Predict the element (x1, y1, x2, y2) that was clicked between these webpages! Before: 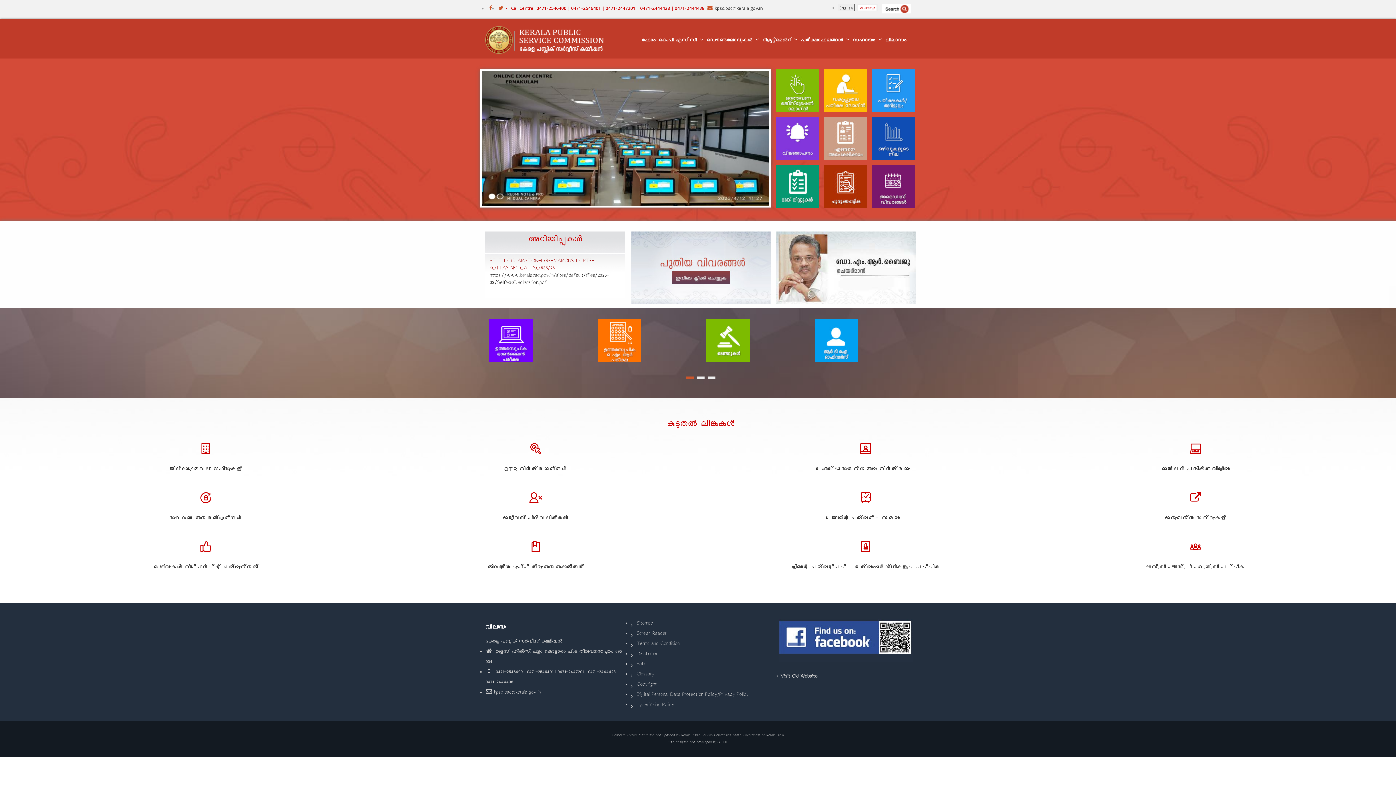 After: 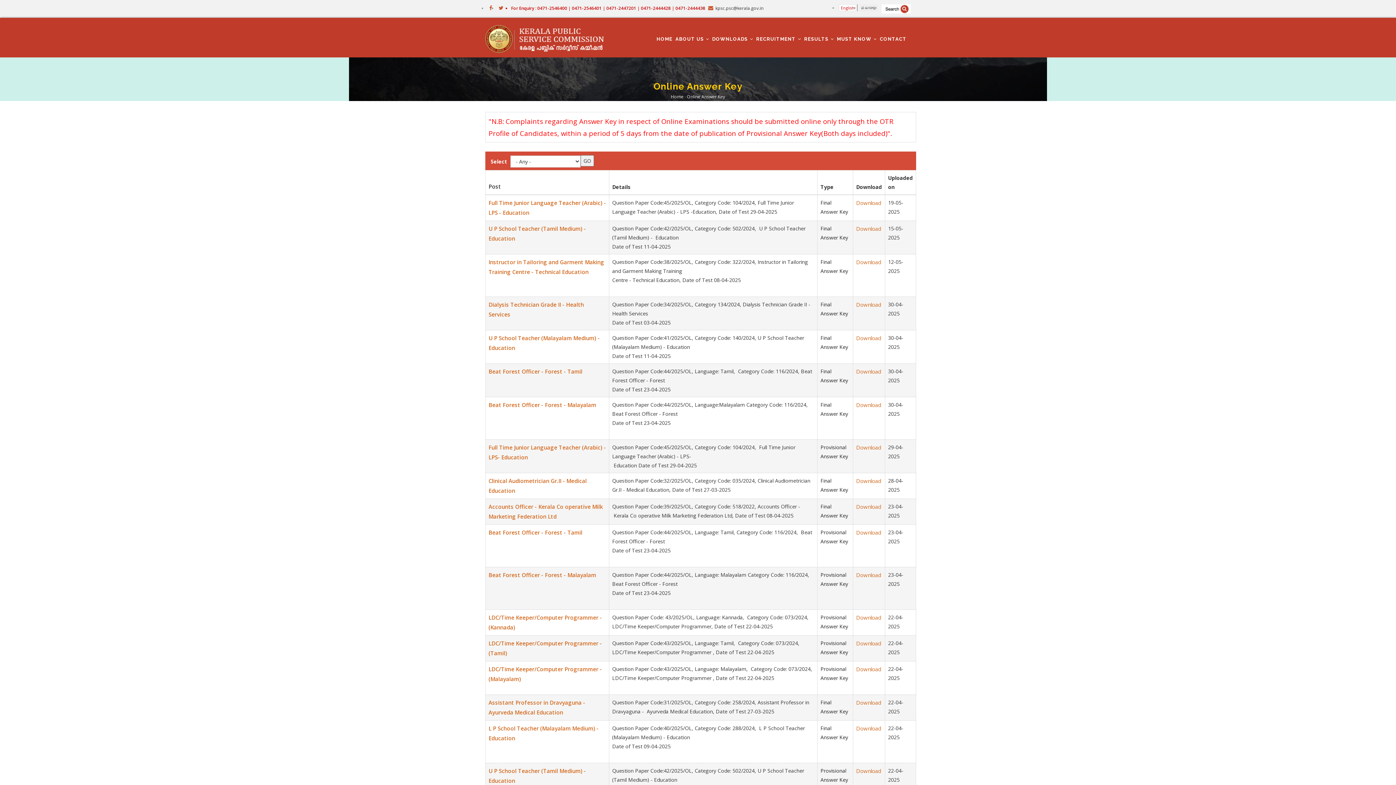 Action: bbox: (489, 338, 532, 345)